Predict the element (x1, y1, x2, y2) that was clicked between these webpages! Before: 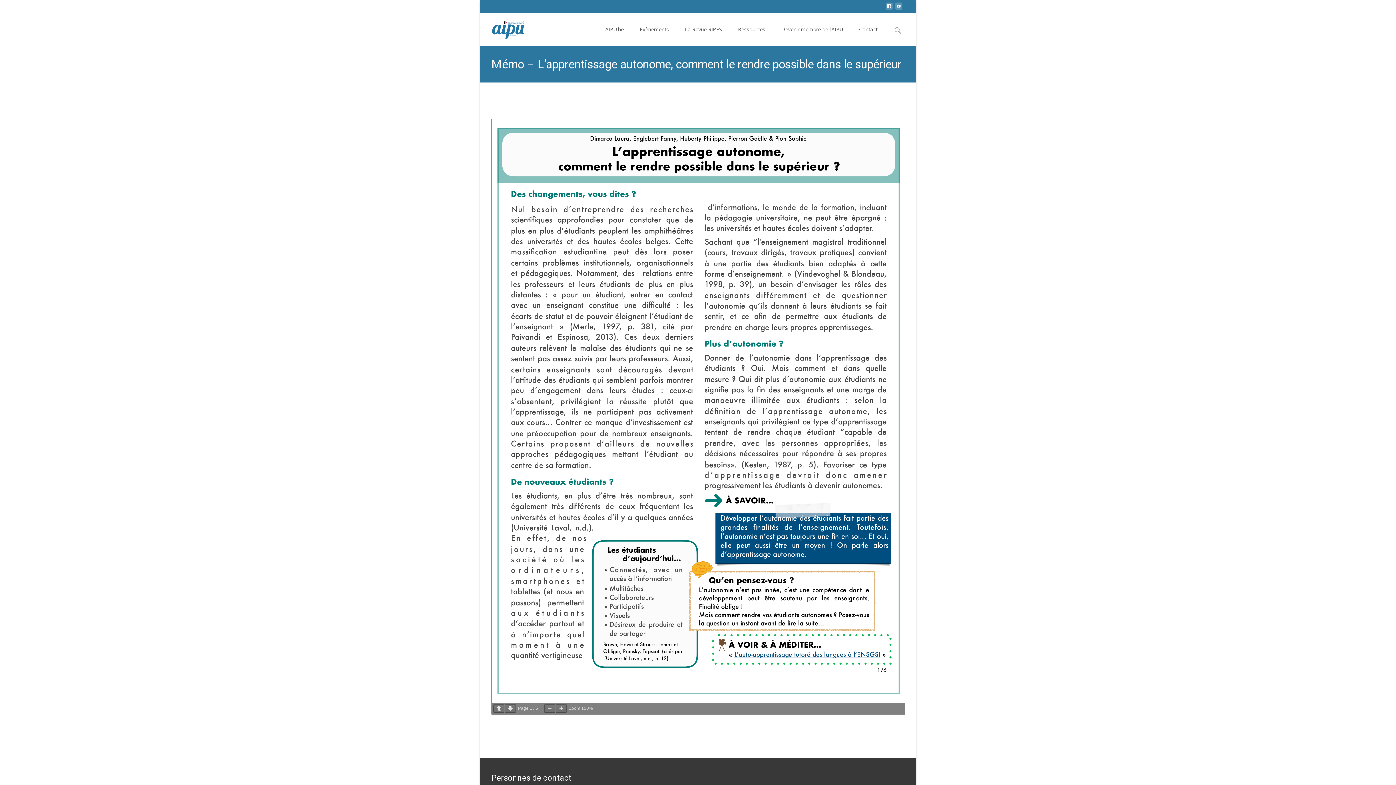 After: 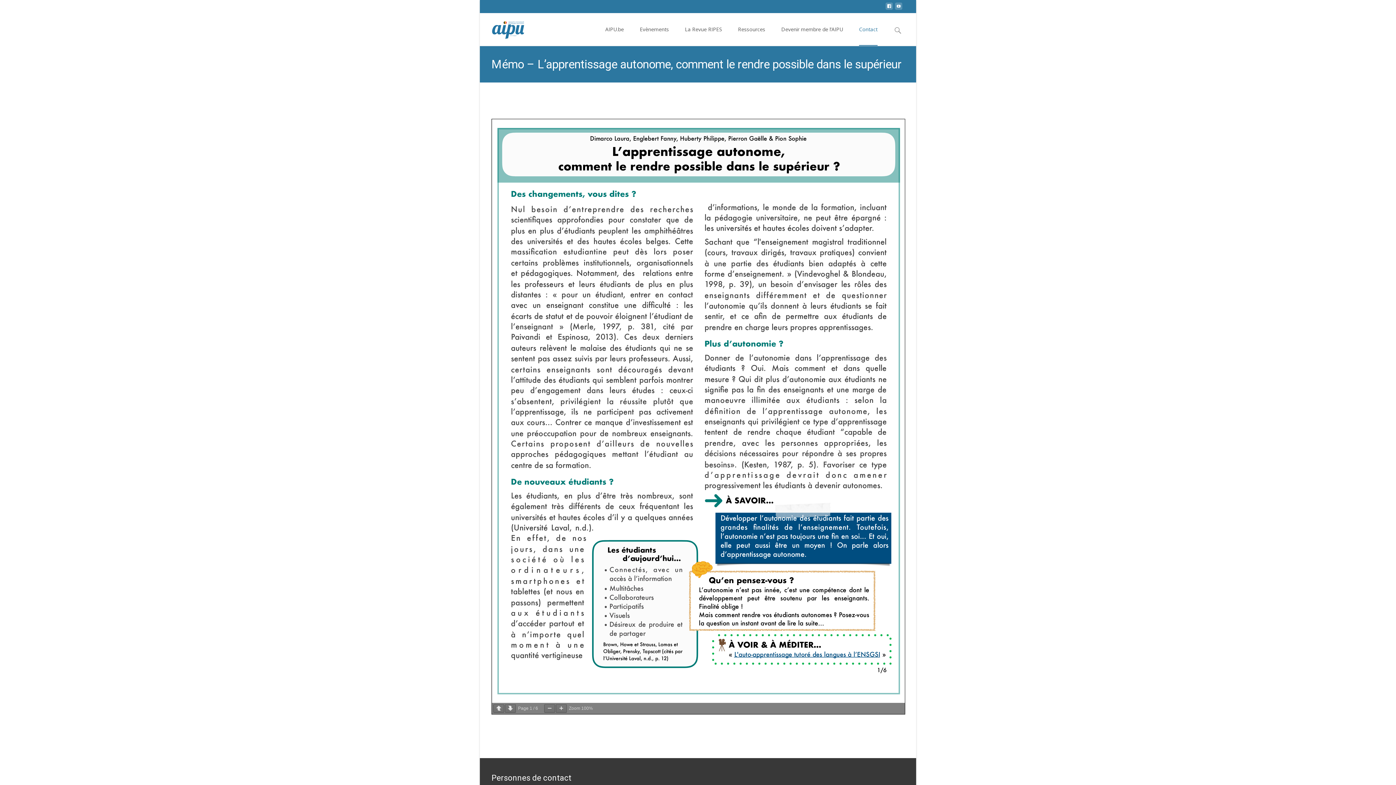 Action: label: Contact bbox: (859, 13, 877, 45)